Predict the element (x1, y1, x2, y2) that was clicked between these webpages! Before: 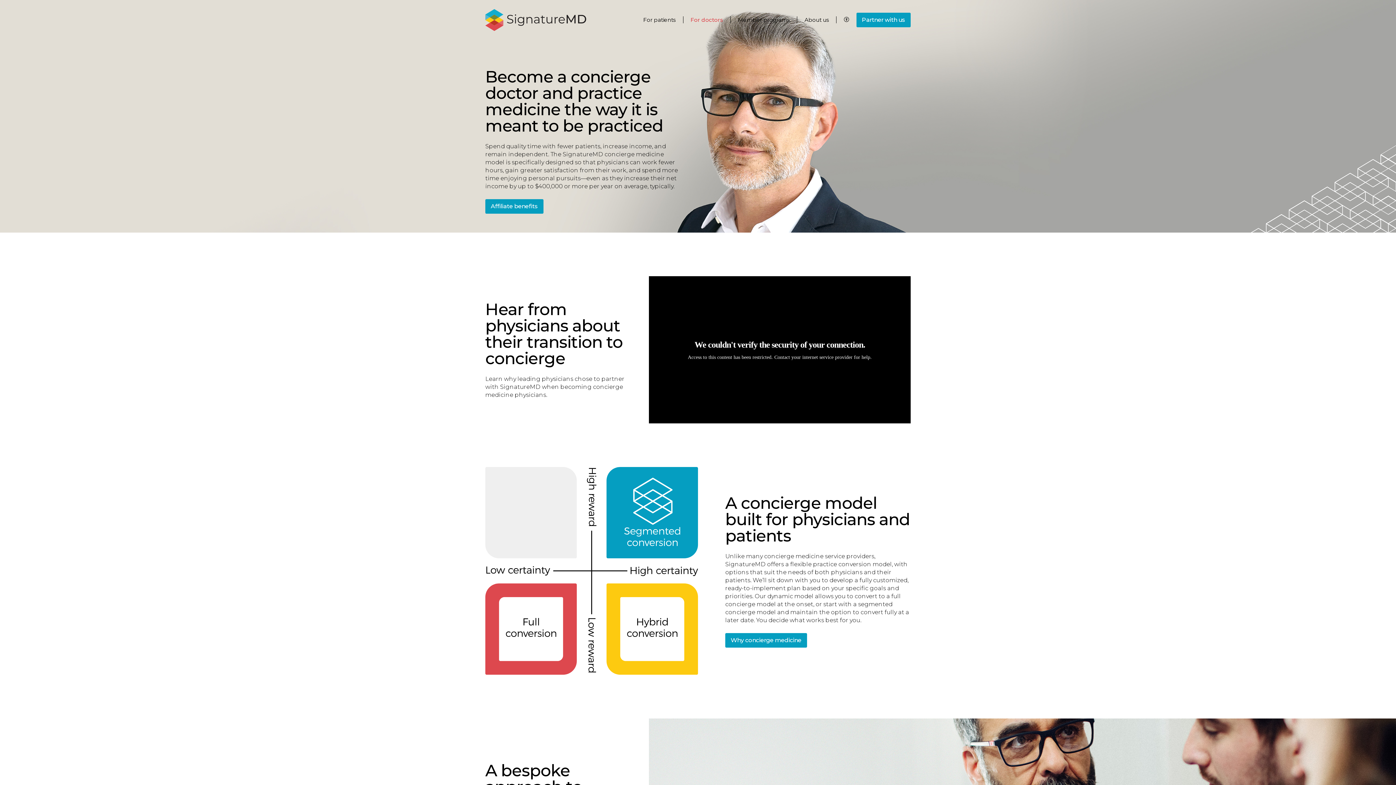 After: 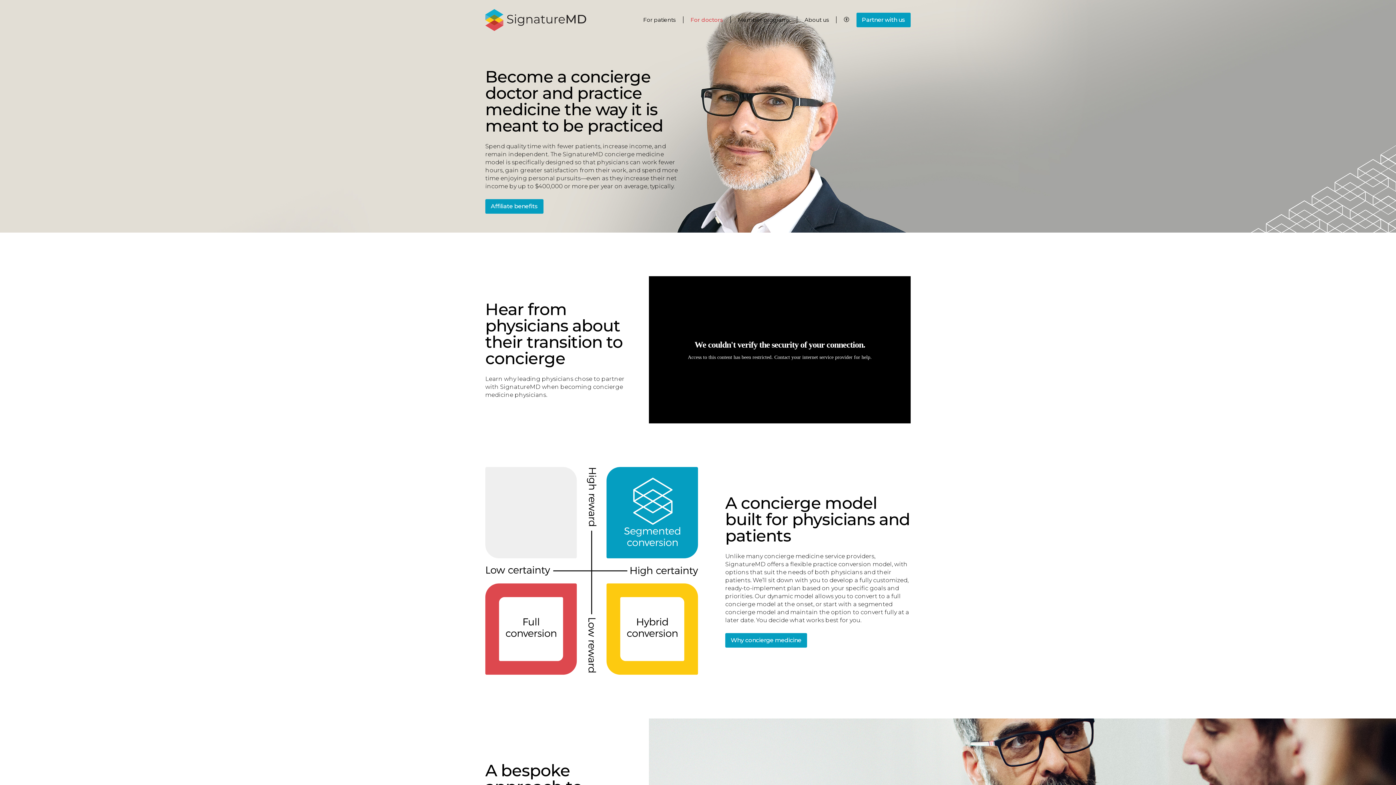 Action: label: For doctors bbox: (683, 0, 730, 40)